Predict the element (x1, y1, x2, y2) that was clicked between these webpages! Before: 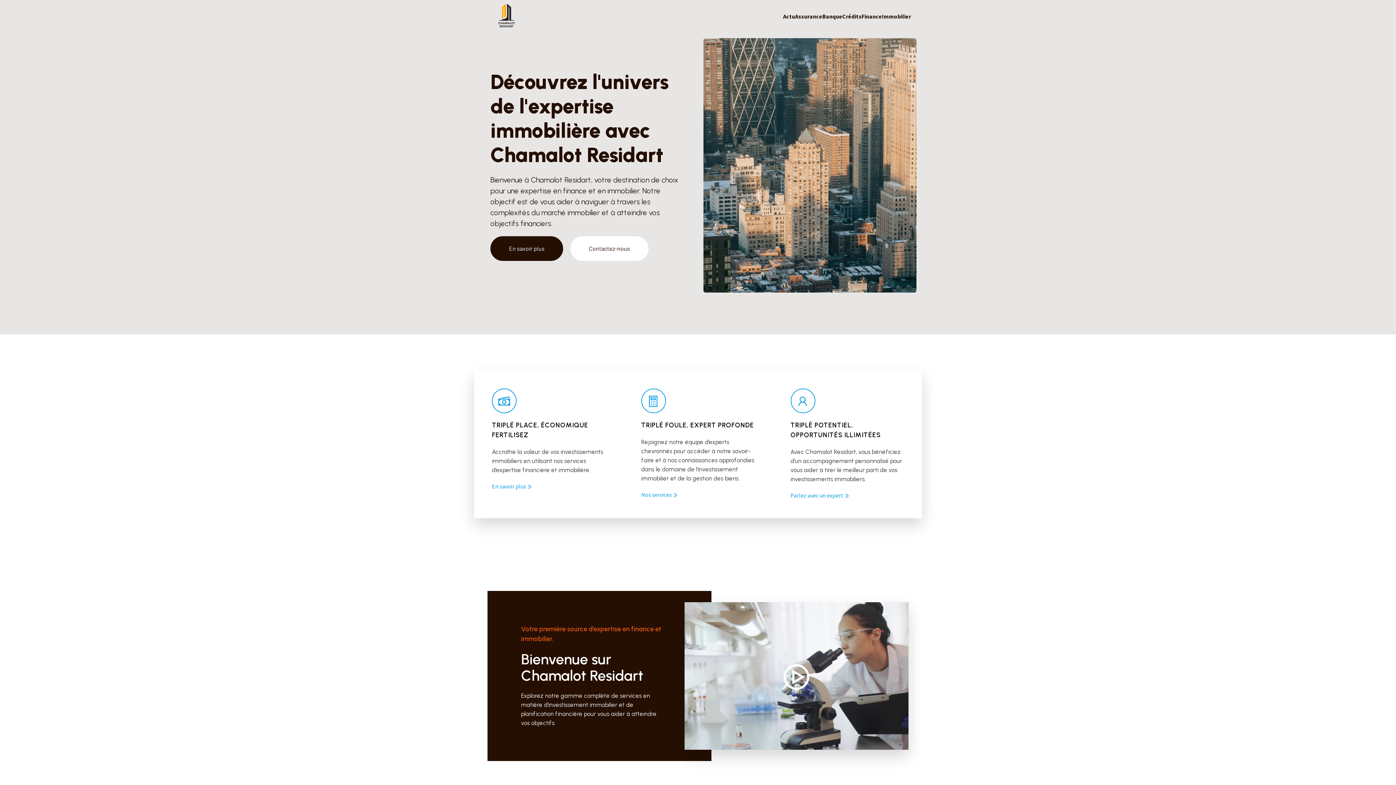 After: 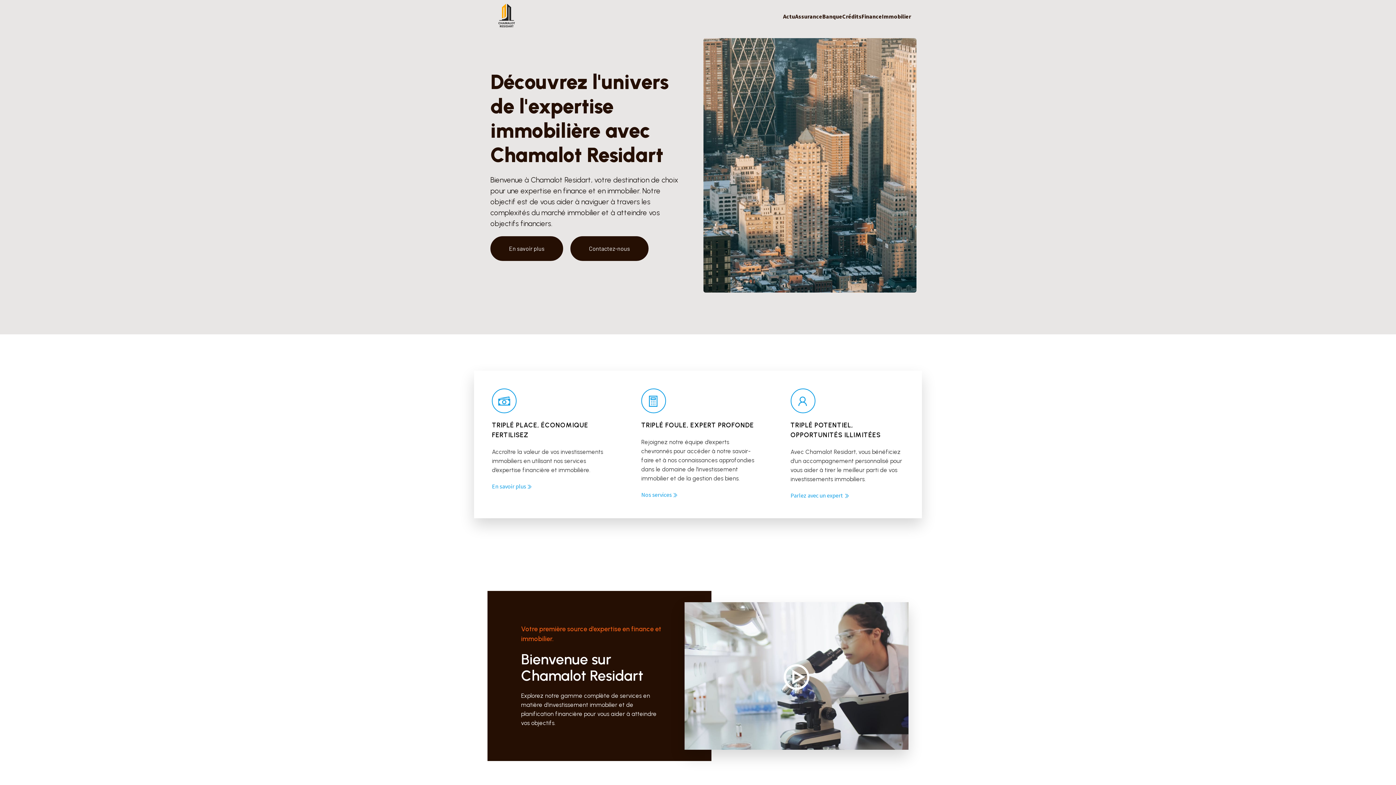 Action: label: Contactez-nous bbox: (570, 236, 648, 261)